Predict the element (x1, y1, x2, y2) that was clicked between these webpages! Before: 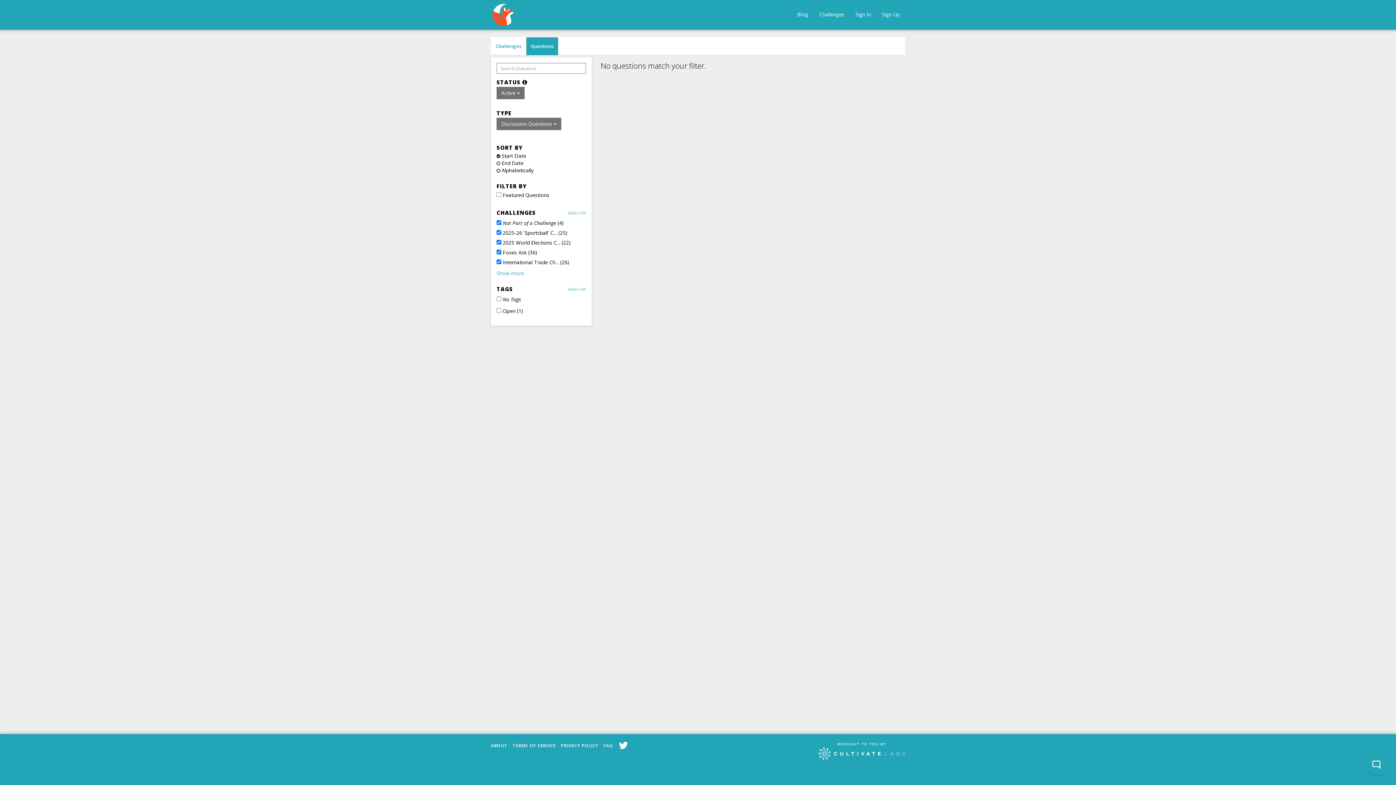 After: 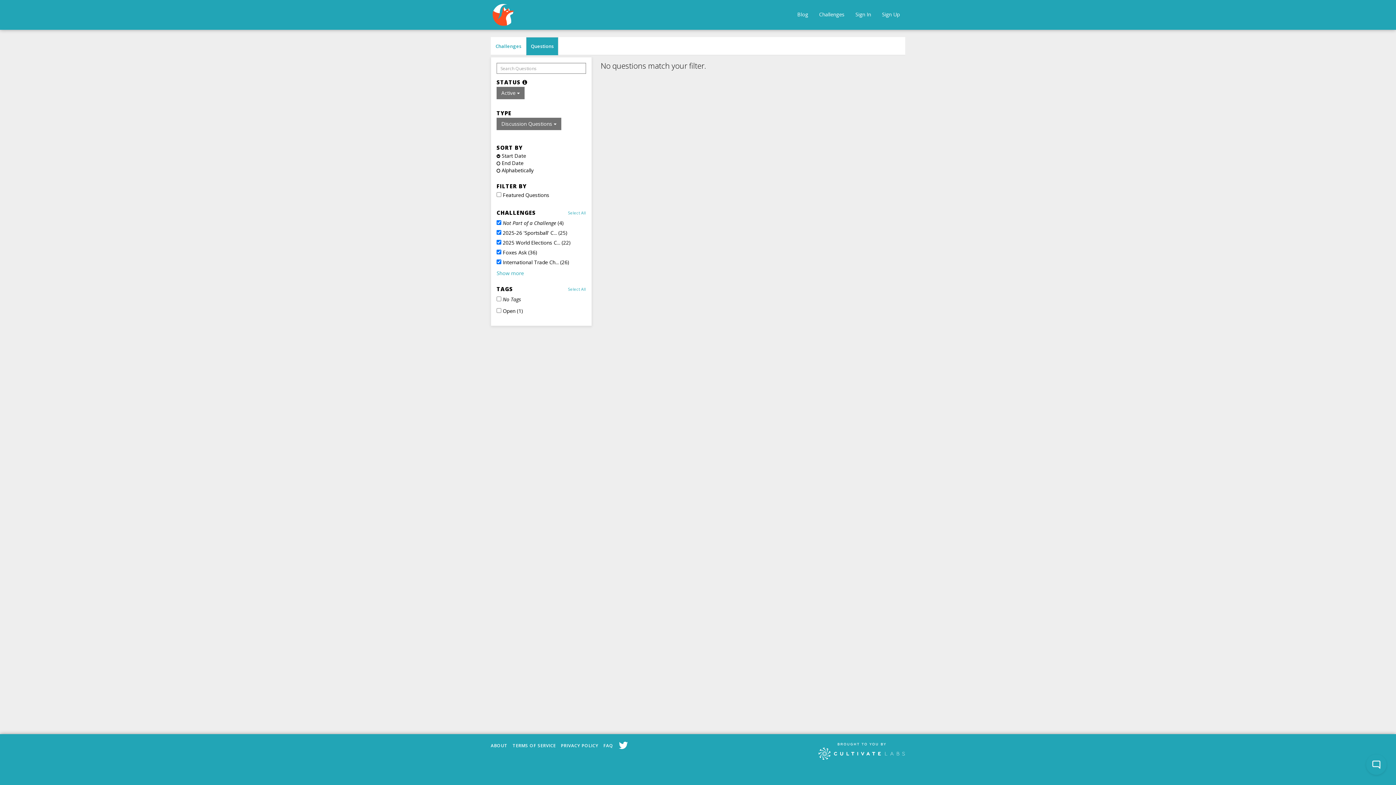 Action: bbox: (615, 744, 628, 750)